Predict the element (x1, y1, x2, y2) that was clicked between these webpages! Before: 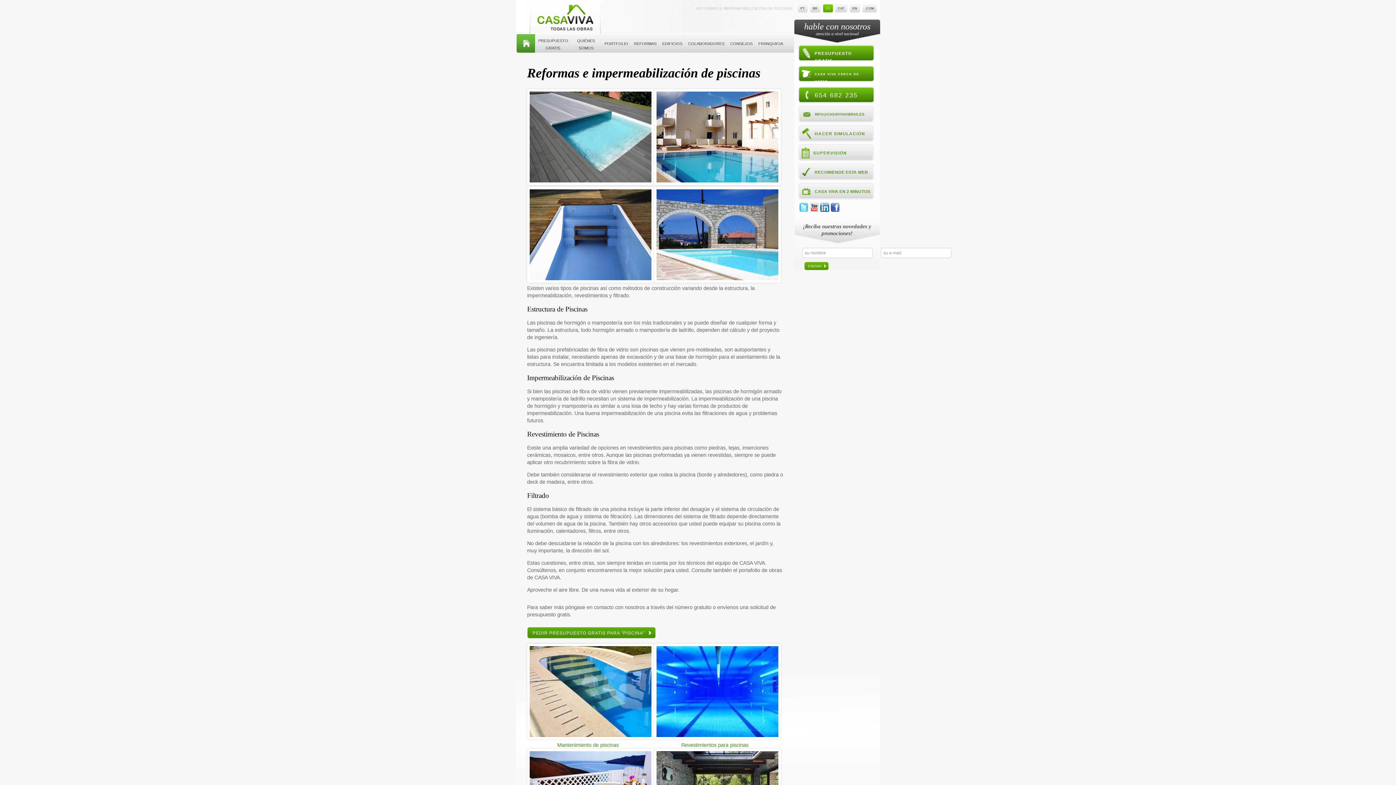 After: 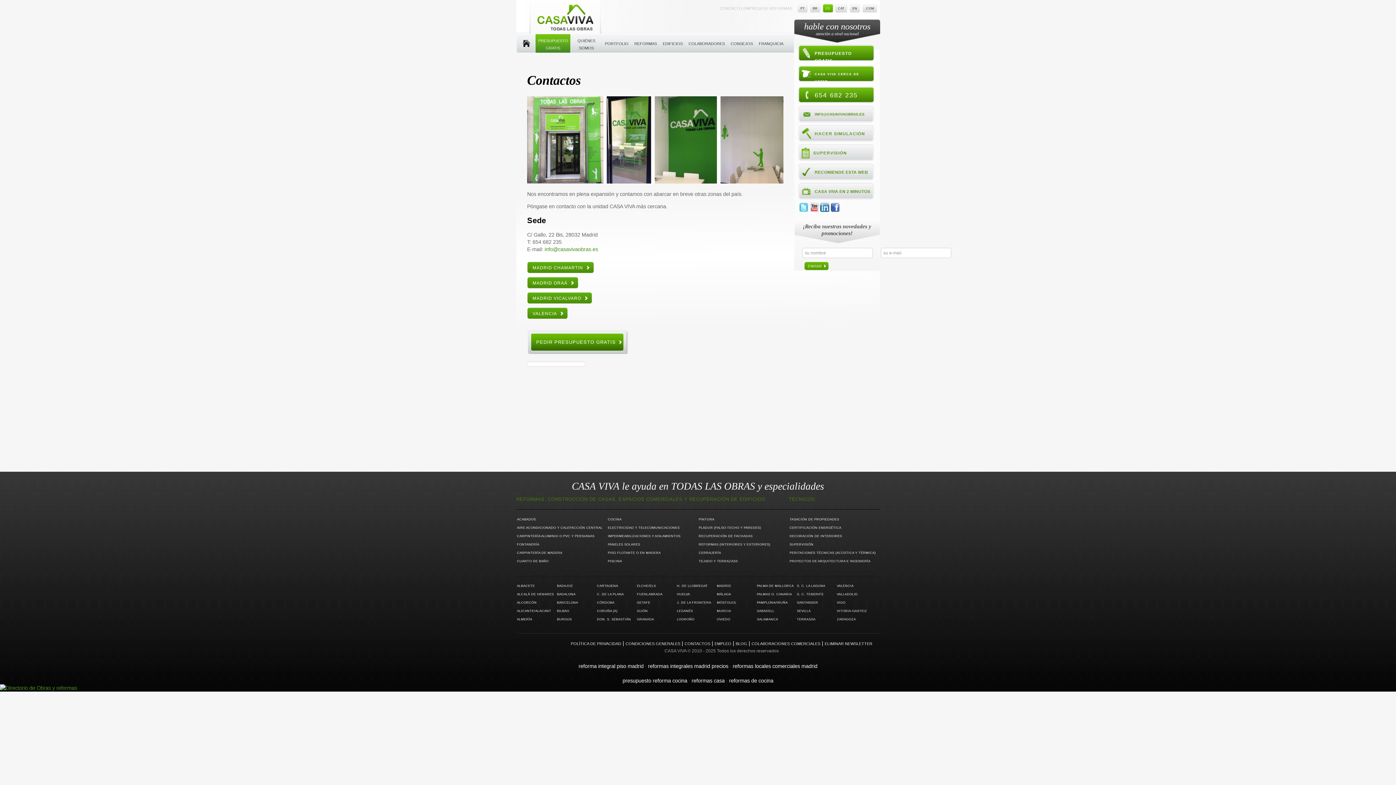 Action: label: CASA VIVA CERCA DE USTED bbox: (801, 65, 874, 83)